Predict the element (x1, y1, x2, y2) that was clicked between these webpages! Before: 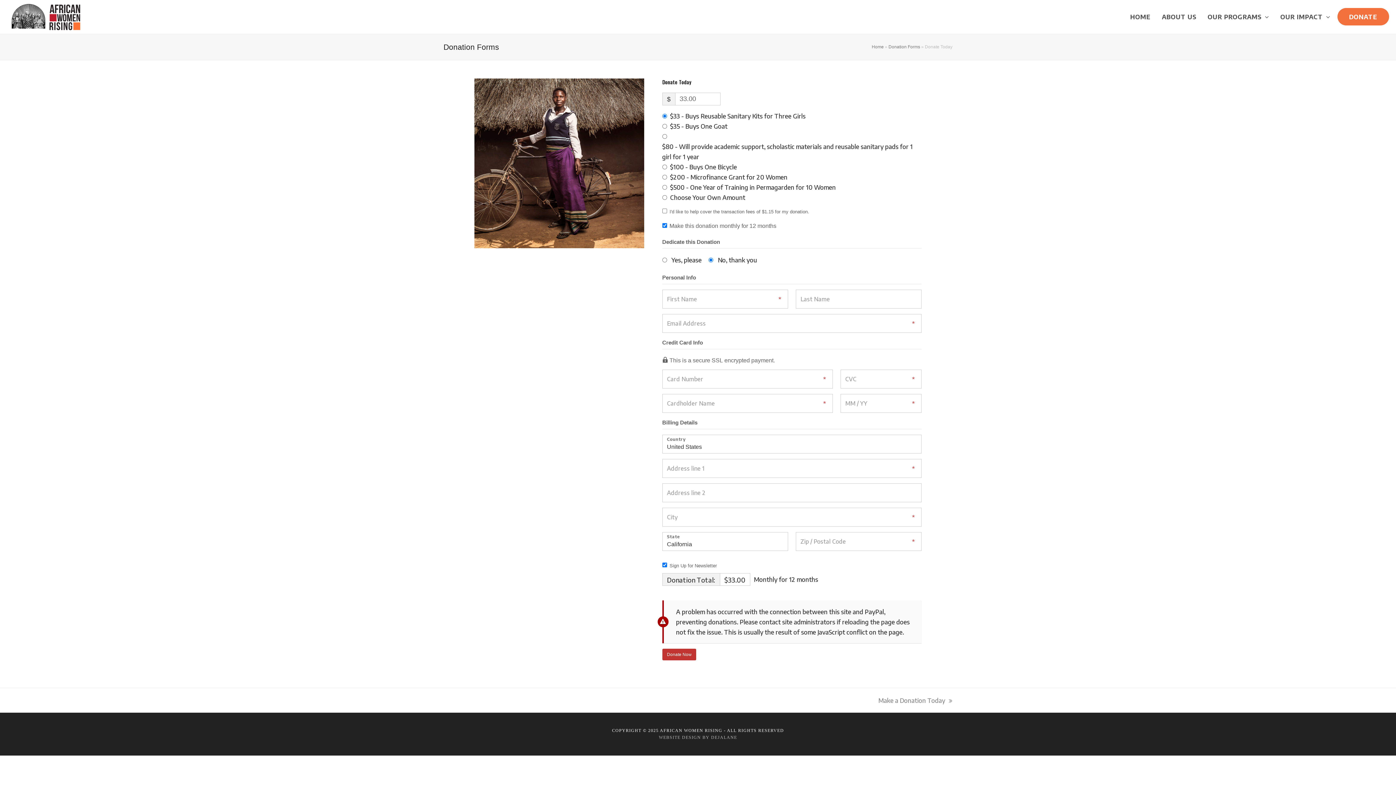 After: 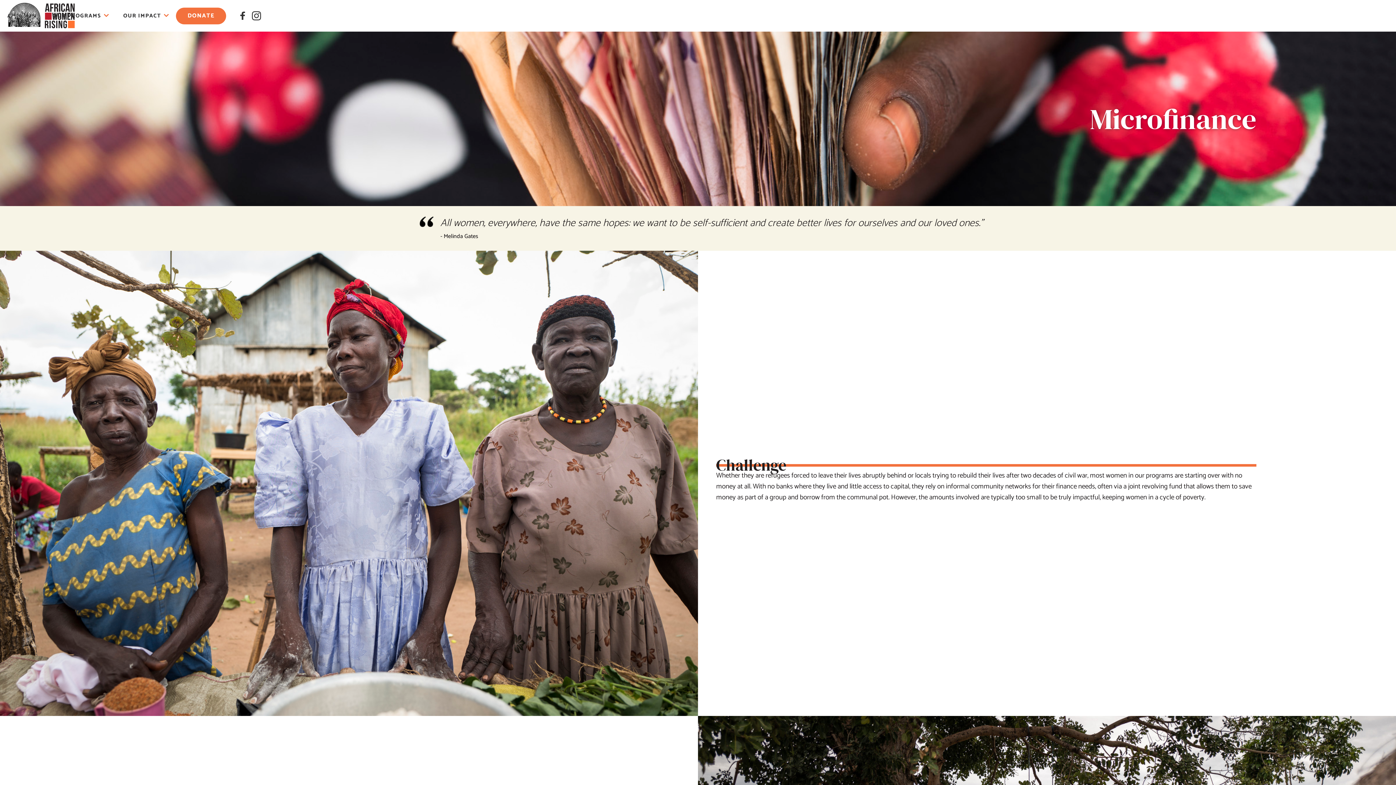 Action: bbox: (1202, 0, 1275, 33) label: OUR PROGRAMS 